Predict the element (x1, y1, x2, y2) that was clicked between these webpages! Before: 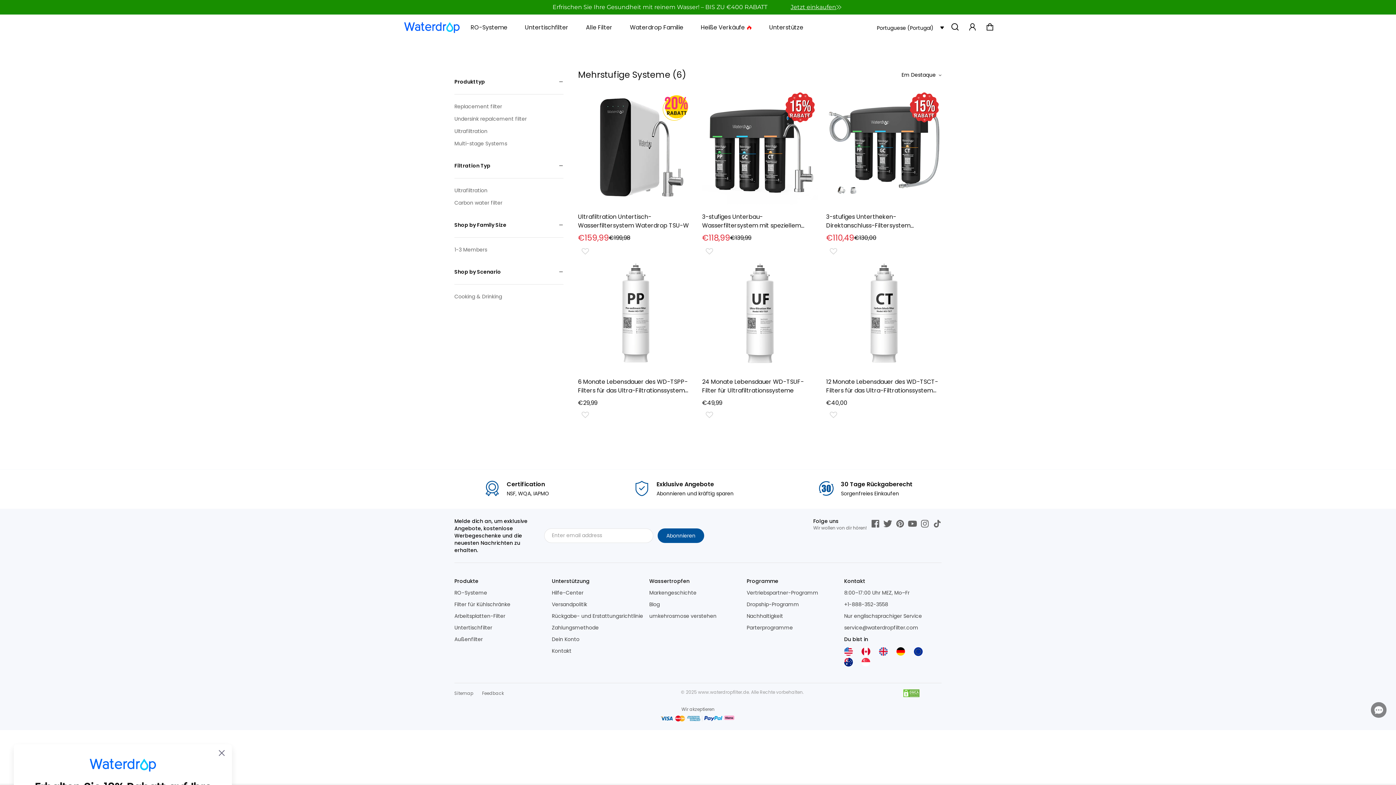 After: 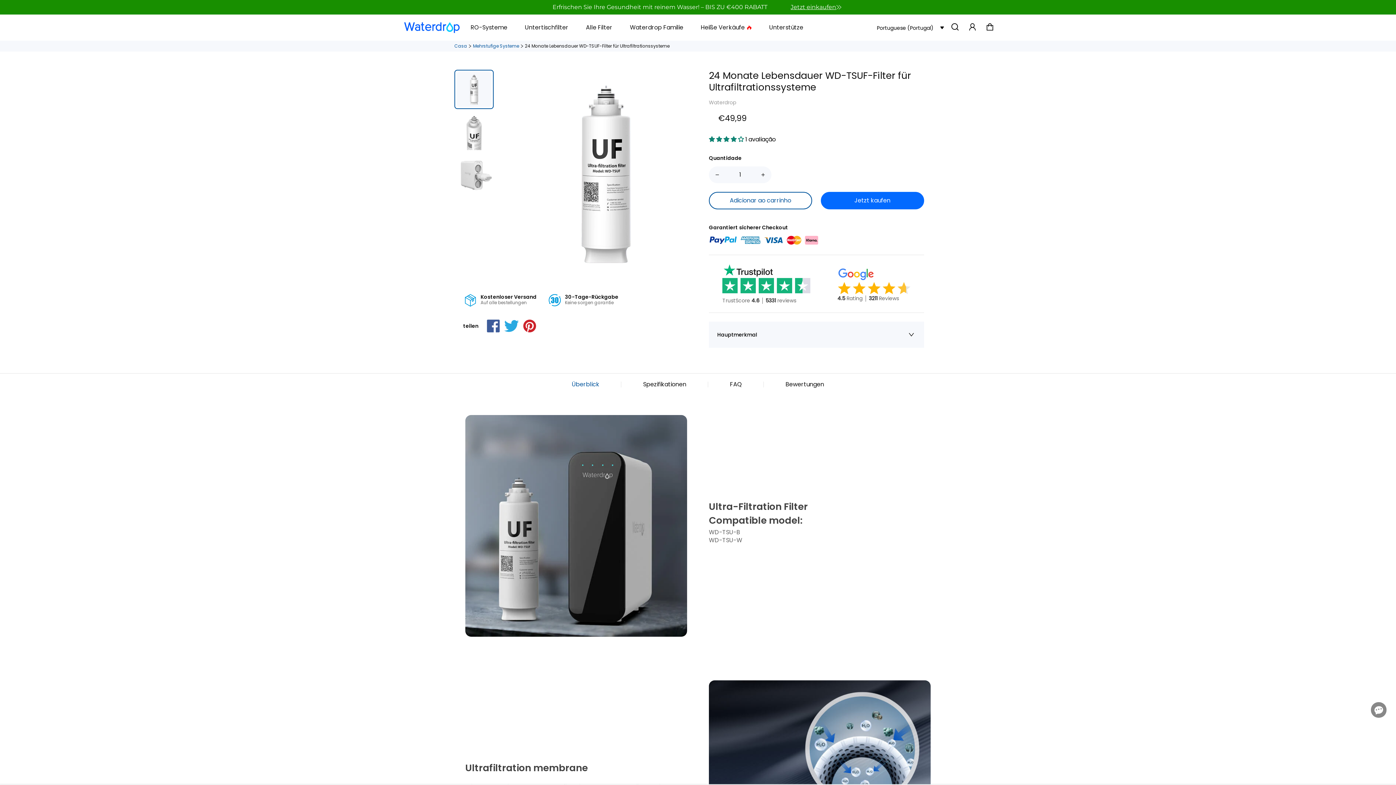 Action: label: 24 Monate Lebensdauer WD-TSUF-Filter für Ultrafiltrationssysteme bbox: (702, 377, 817, 395)